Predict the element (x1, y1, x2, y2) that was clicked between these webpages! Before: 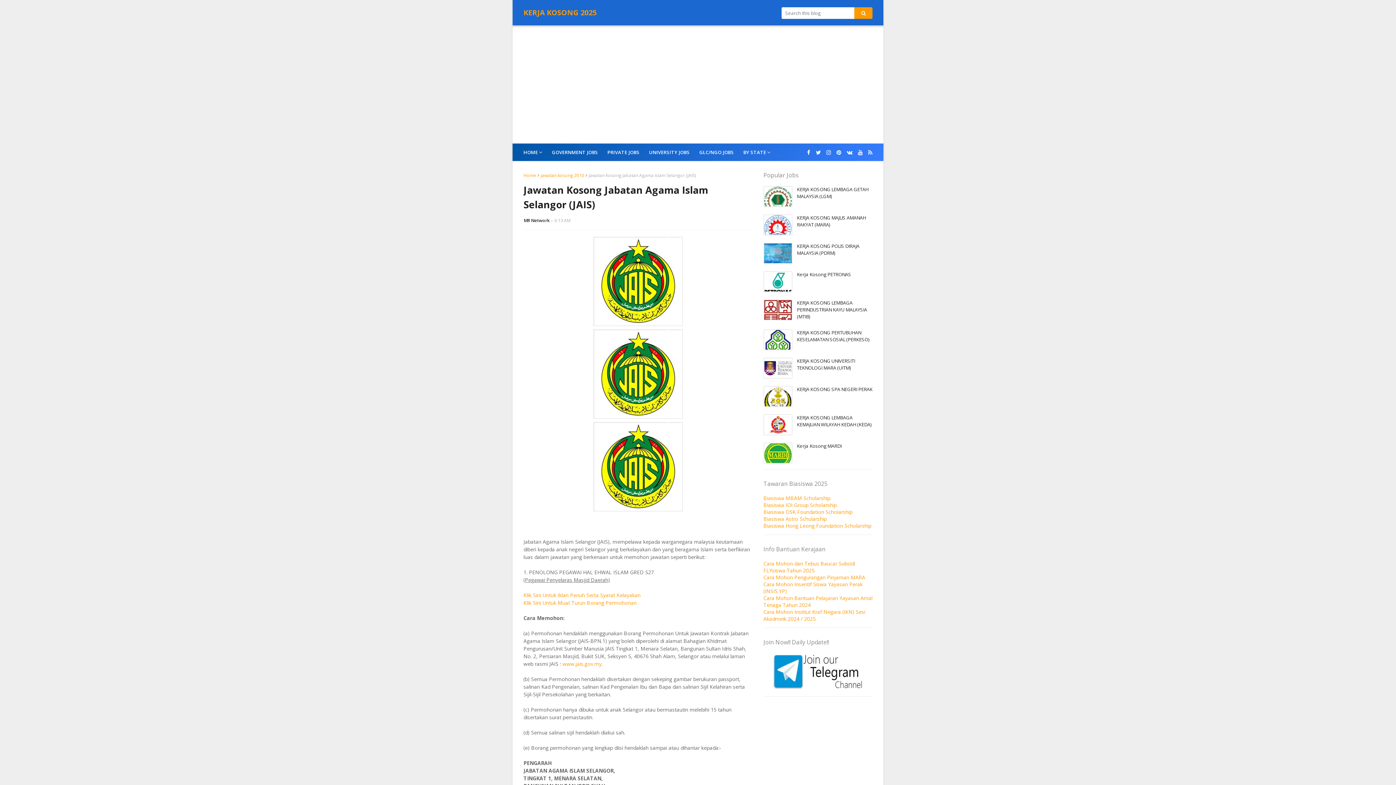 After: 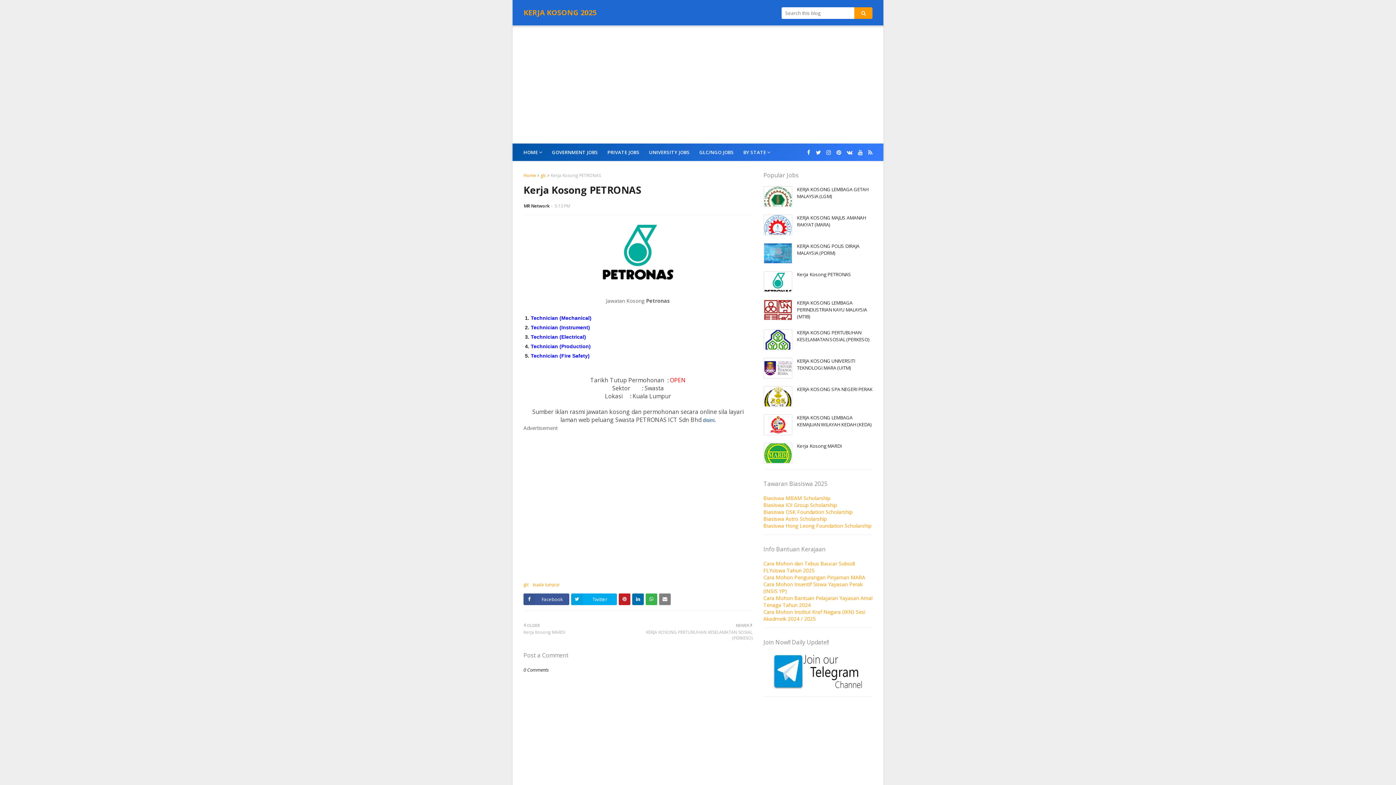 Action: bbox: (763, 271, 792, 292)